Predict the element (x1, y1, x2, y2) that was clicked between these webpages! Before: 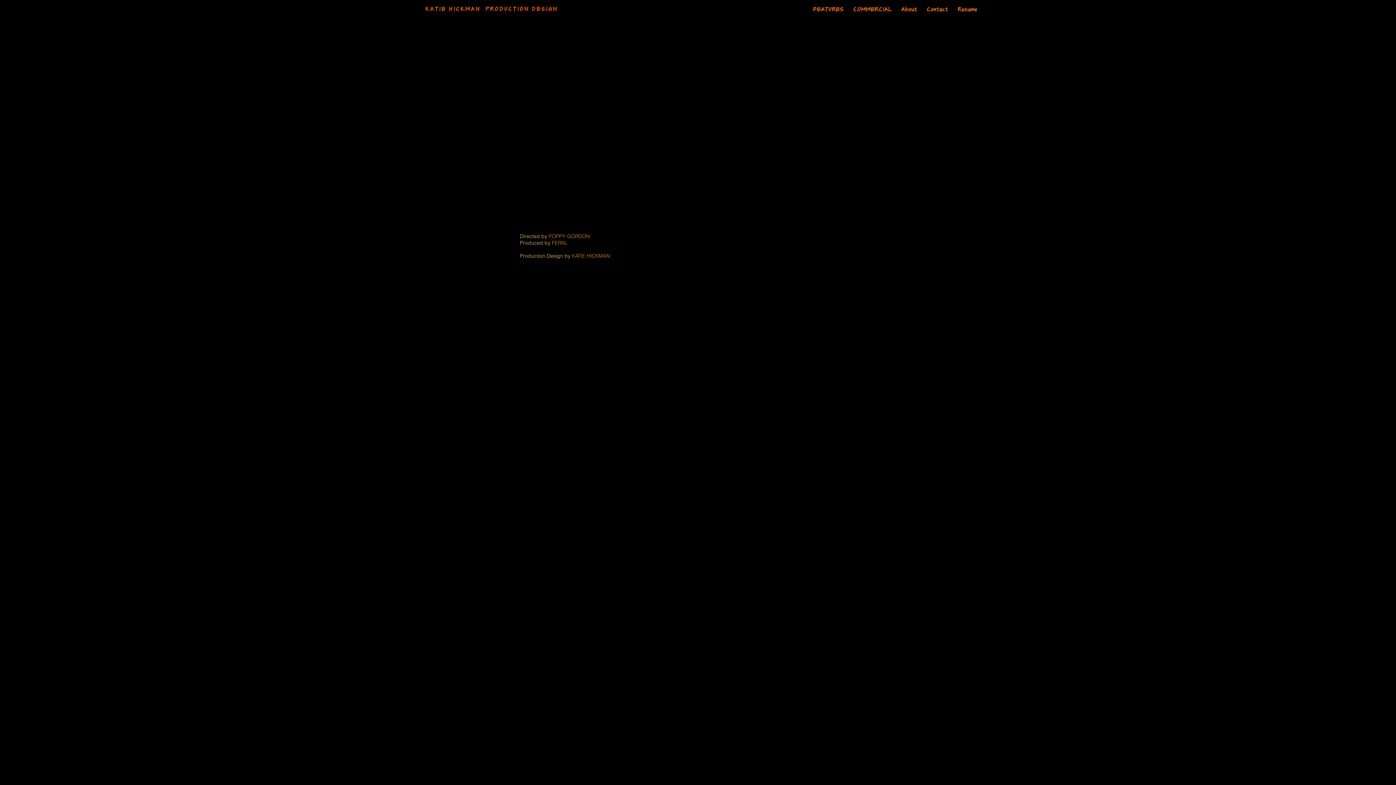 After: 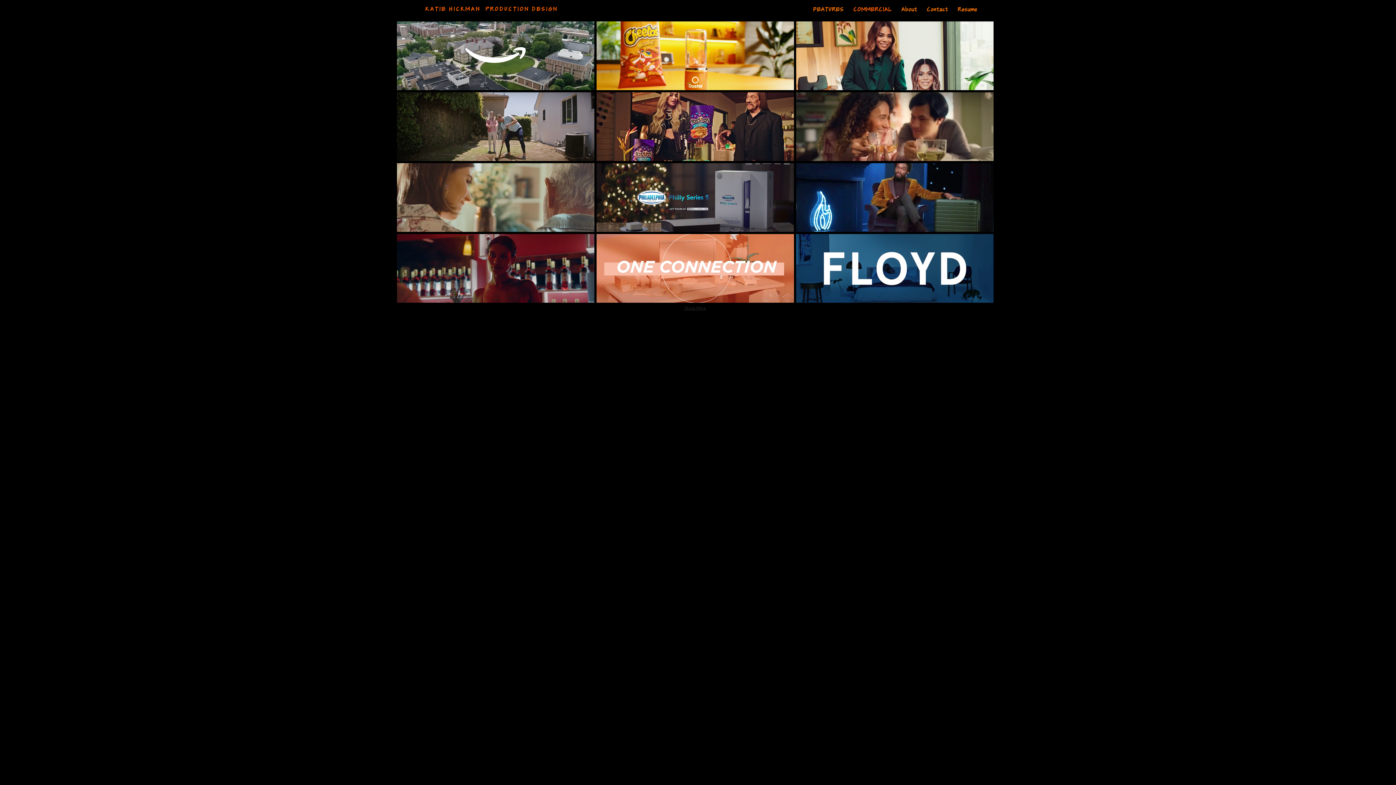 Action: bbox: (848, 5, 896, 14) label: COMMERCIAL